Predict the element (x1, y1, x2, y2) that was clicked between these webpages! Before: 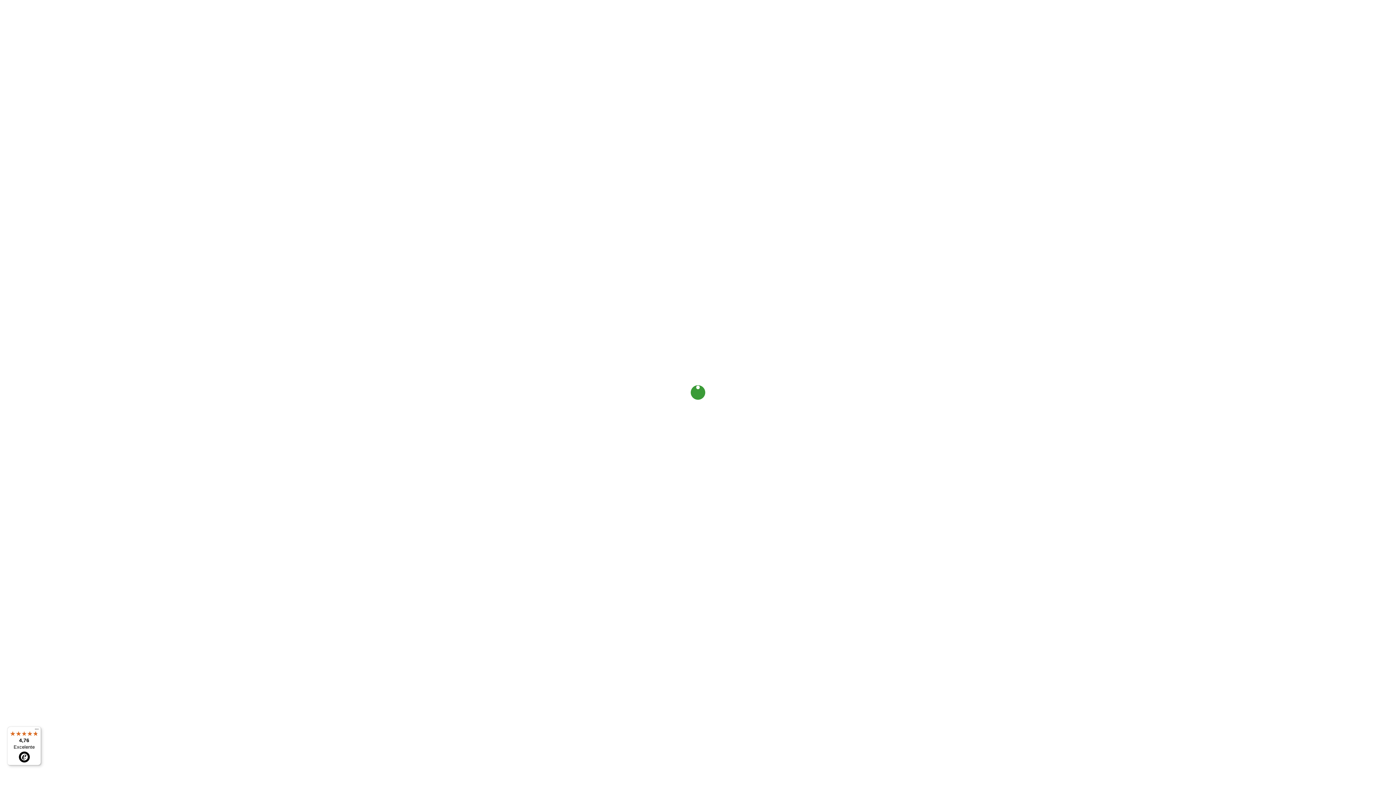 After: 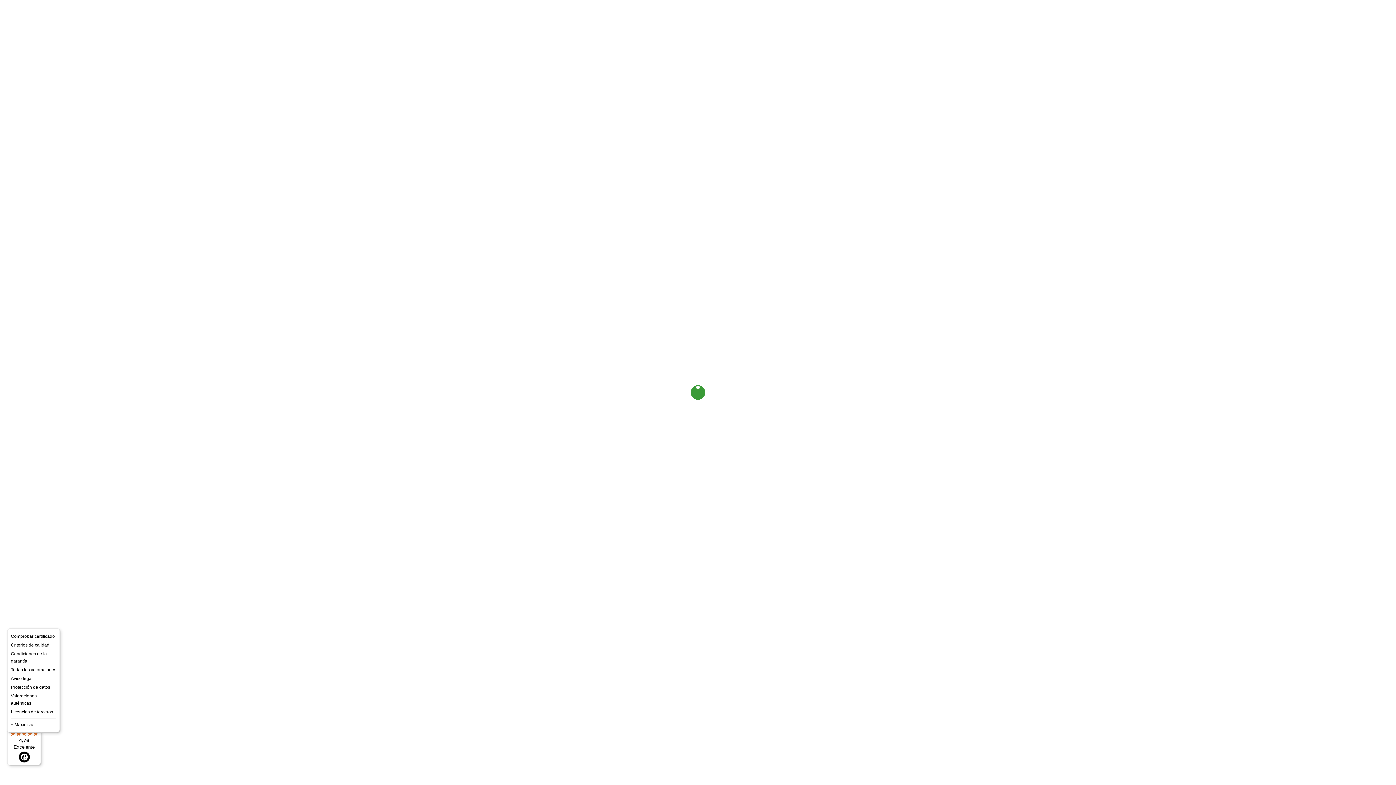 Action: label: Menú bbox: (32, 726, 41, 735)